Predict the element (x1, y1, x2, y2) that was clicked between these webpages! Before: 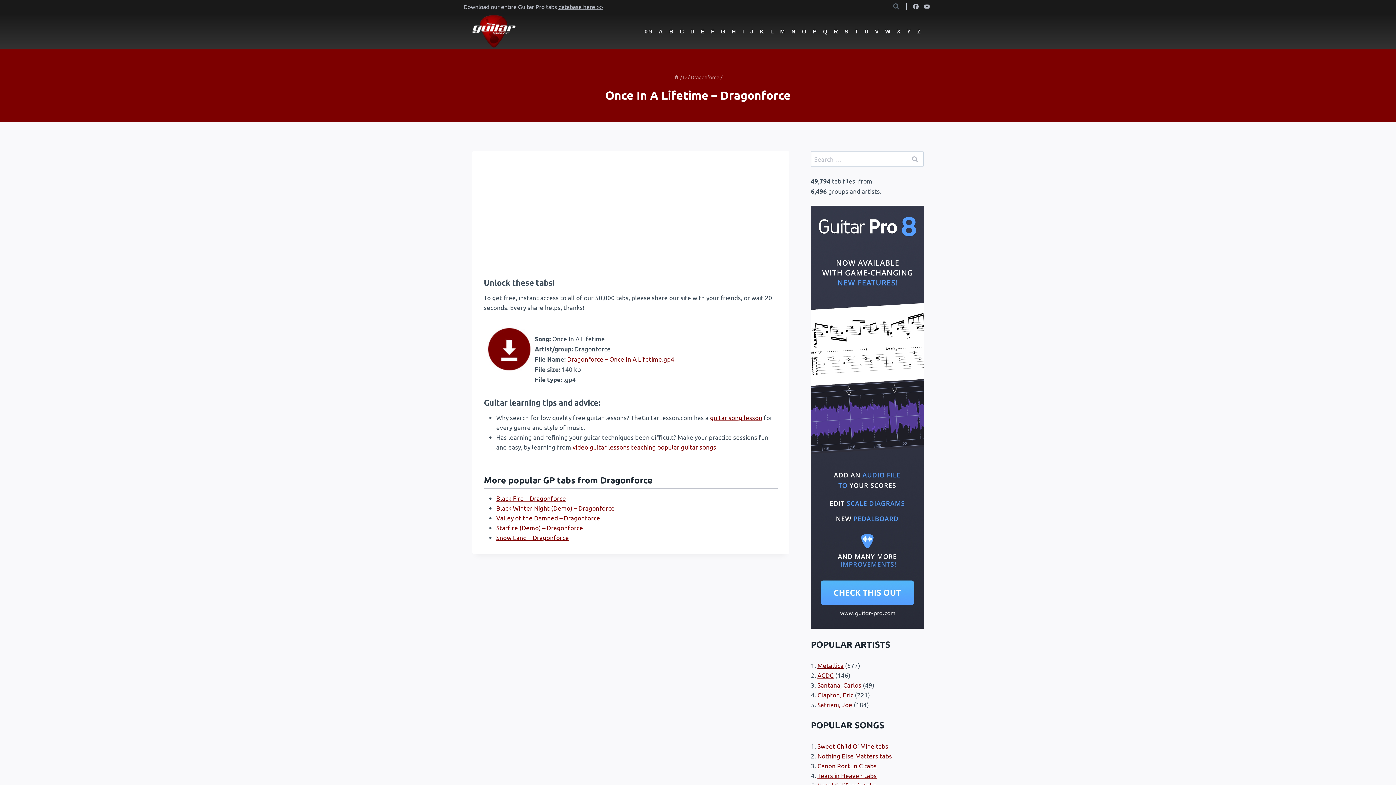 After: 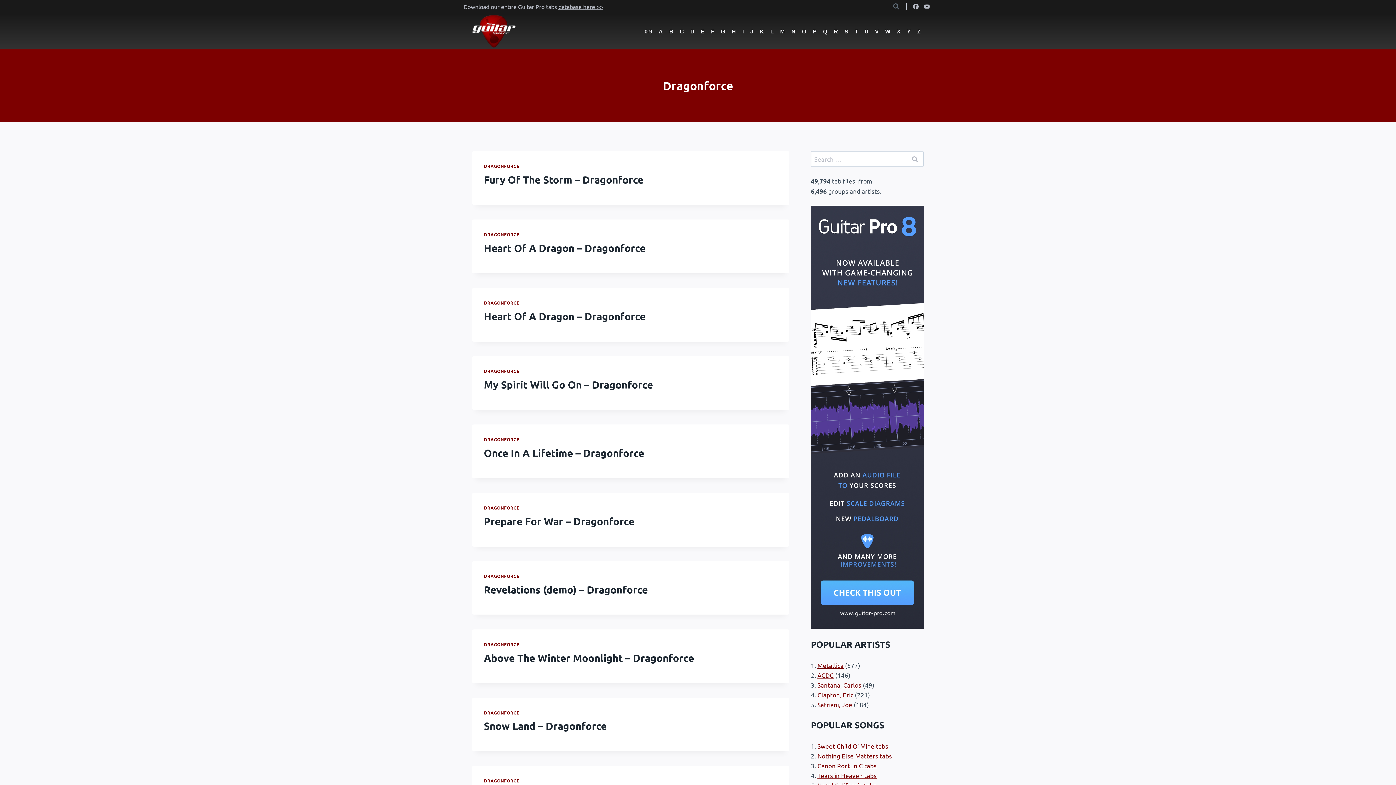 Action: label: Dragonforce bbox: (690, 73, 719, 80)